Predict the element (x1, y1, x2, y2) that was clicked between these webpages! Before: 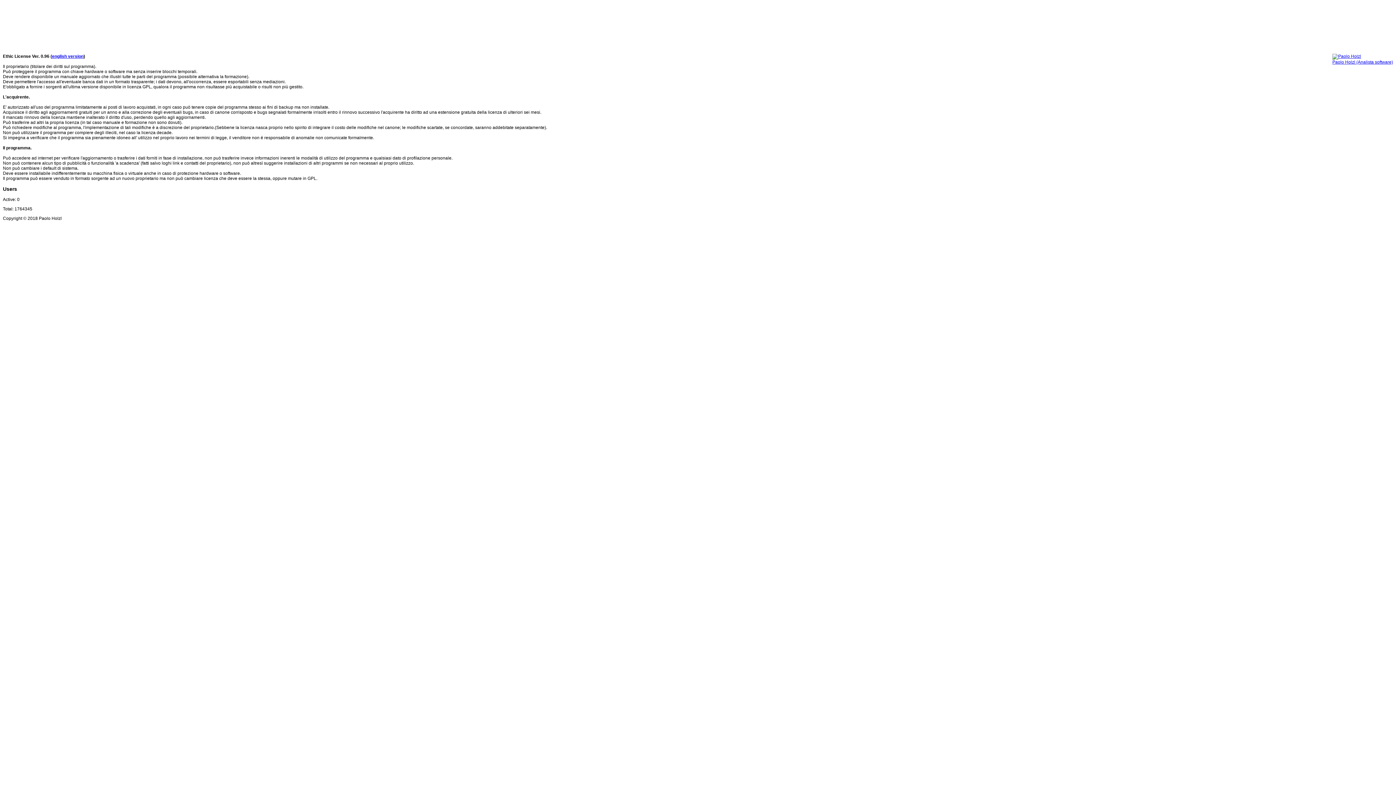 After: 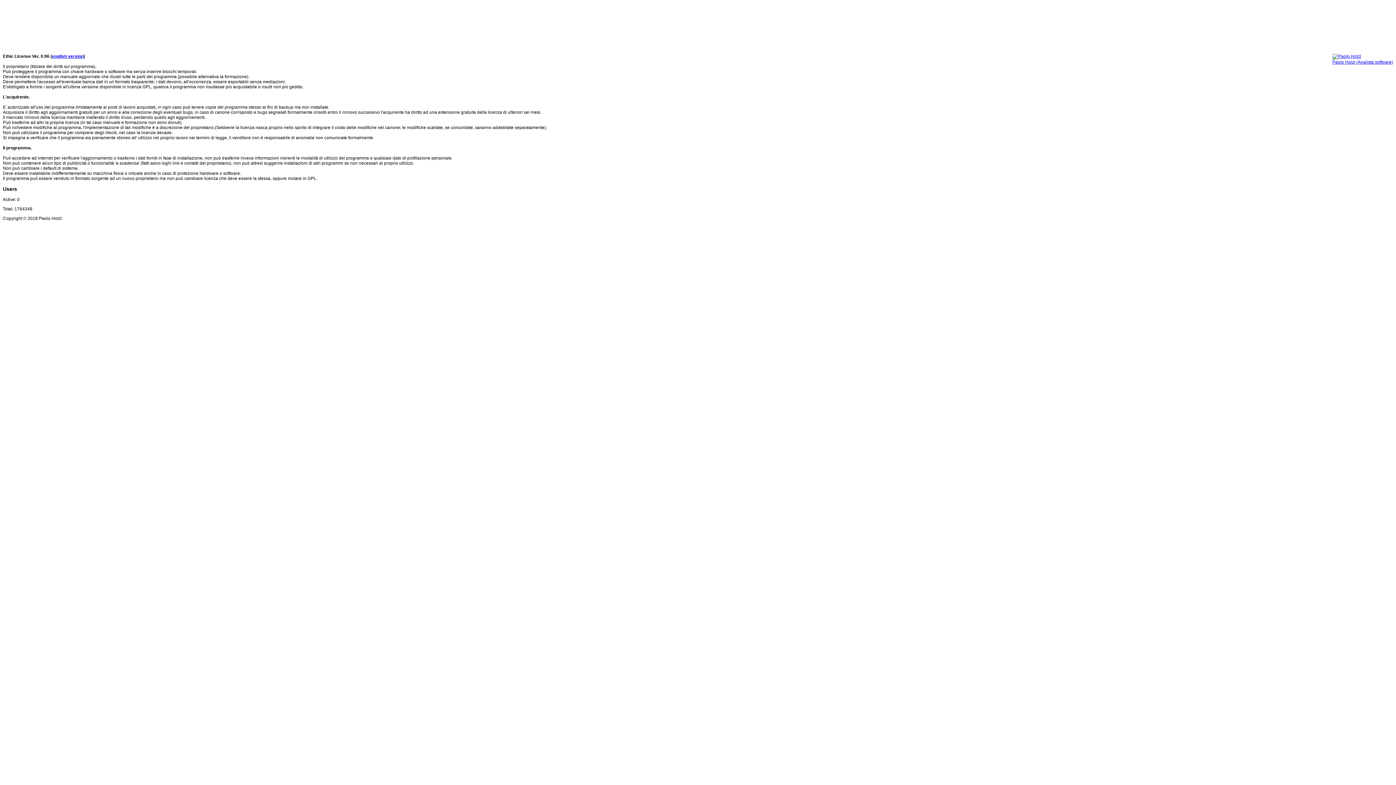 Action: label: english version bbox: (52, 53, 83, 58)